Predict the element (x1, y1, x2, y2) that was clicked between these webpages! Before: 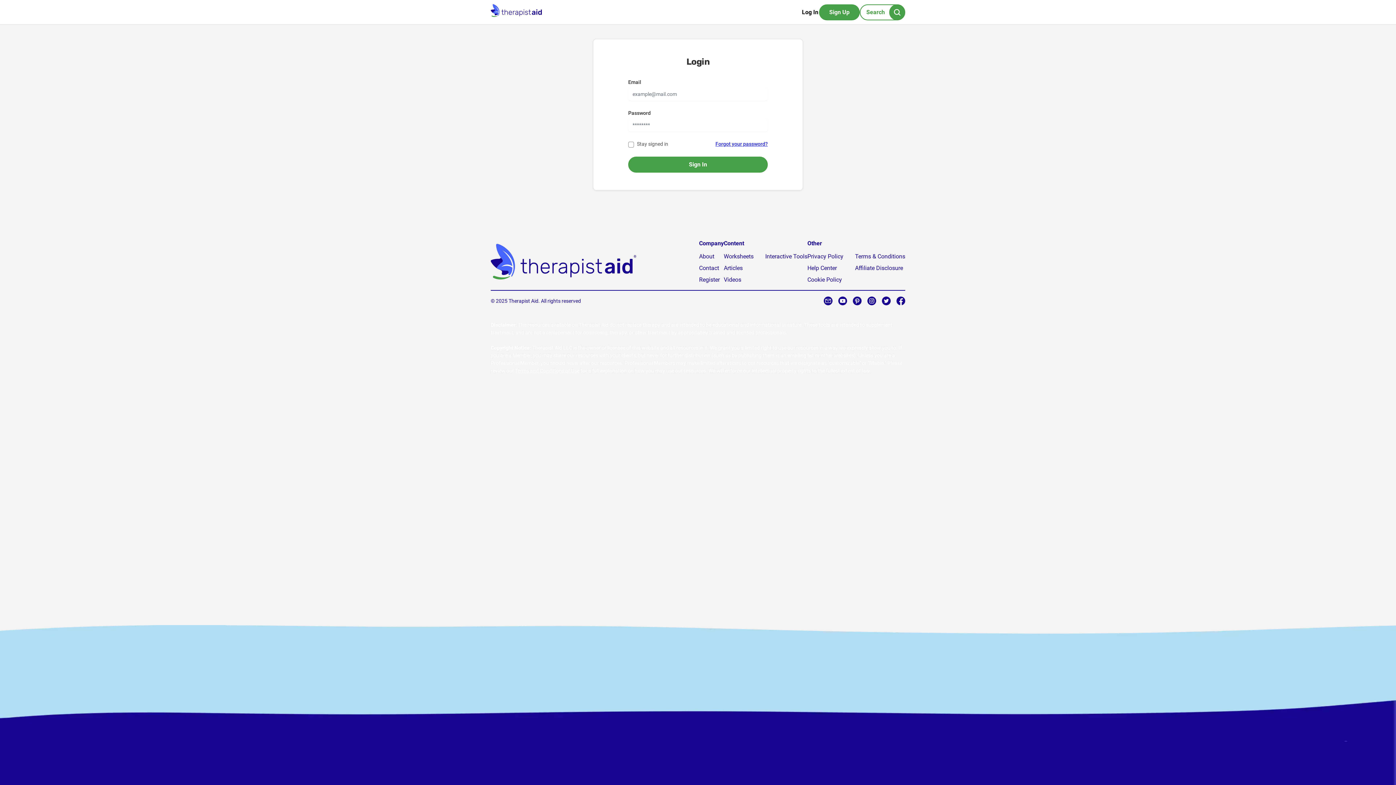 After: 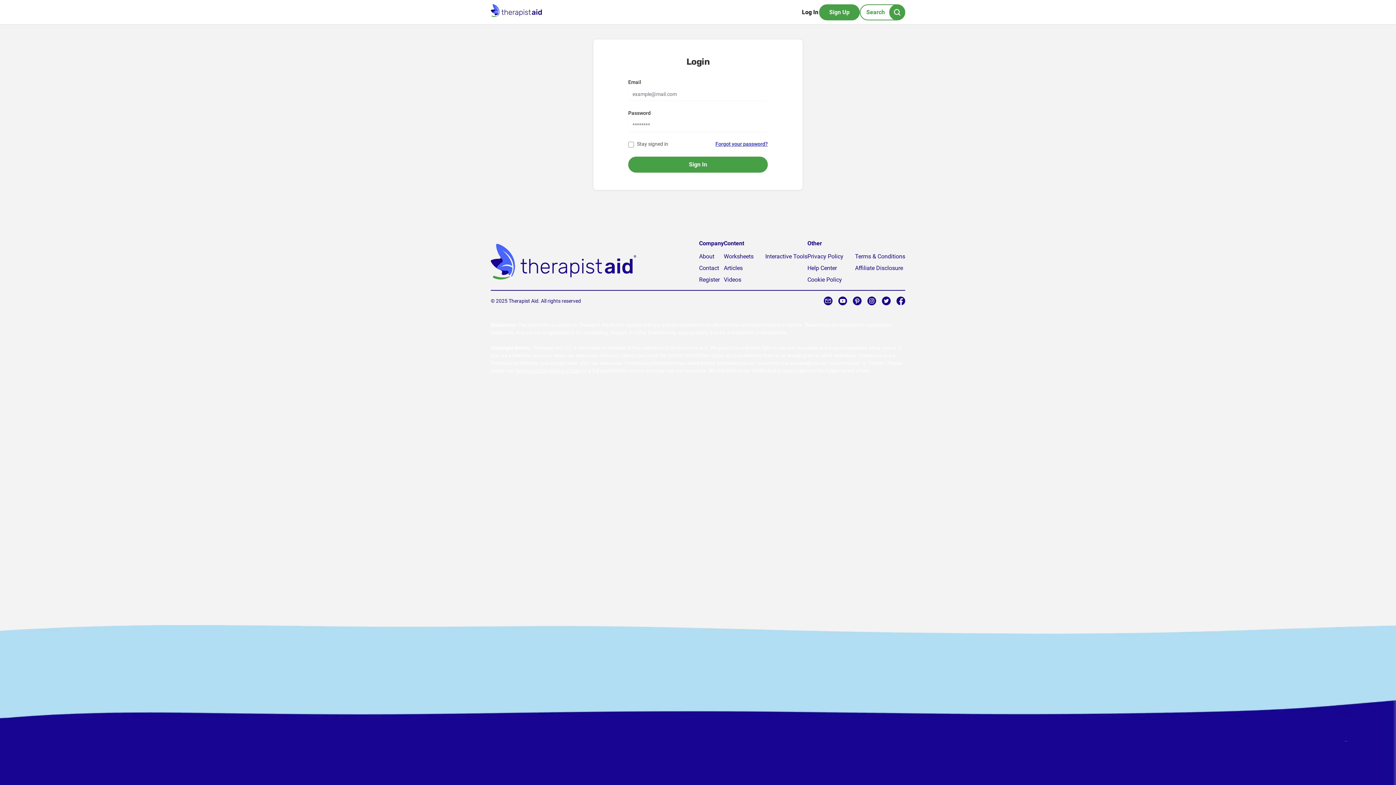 Action: bbox: (838, 296, 847, 305)